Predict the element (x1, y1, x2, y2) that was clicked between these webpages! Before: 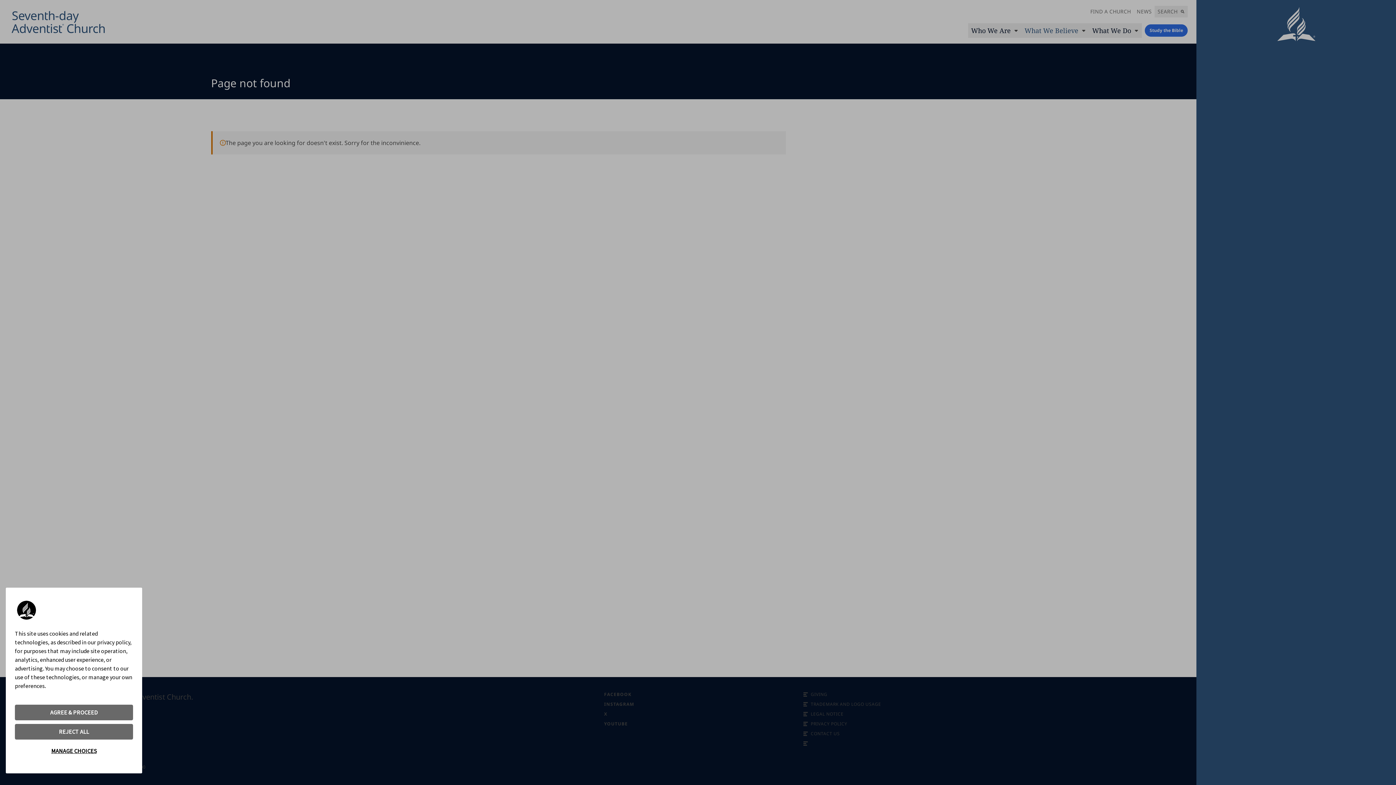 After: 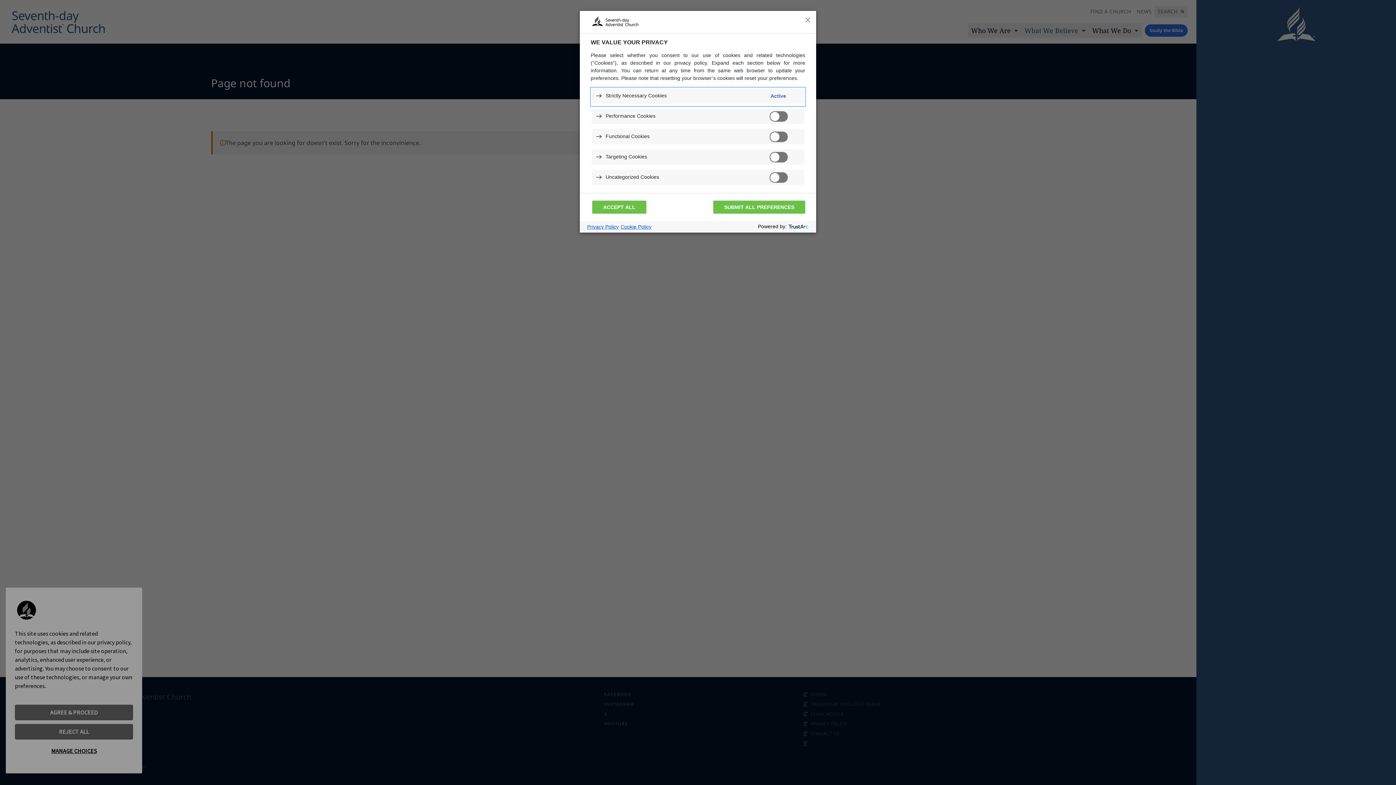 Action: label: MANAGE CHOICES bbox: (14, 743, 133, 759)